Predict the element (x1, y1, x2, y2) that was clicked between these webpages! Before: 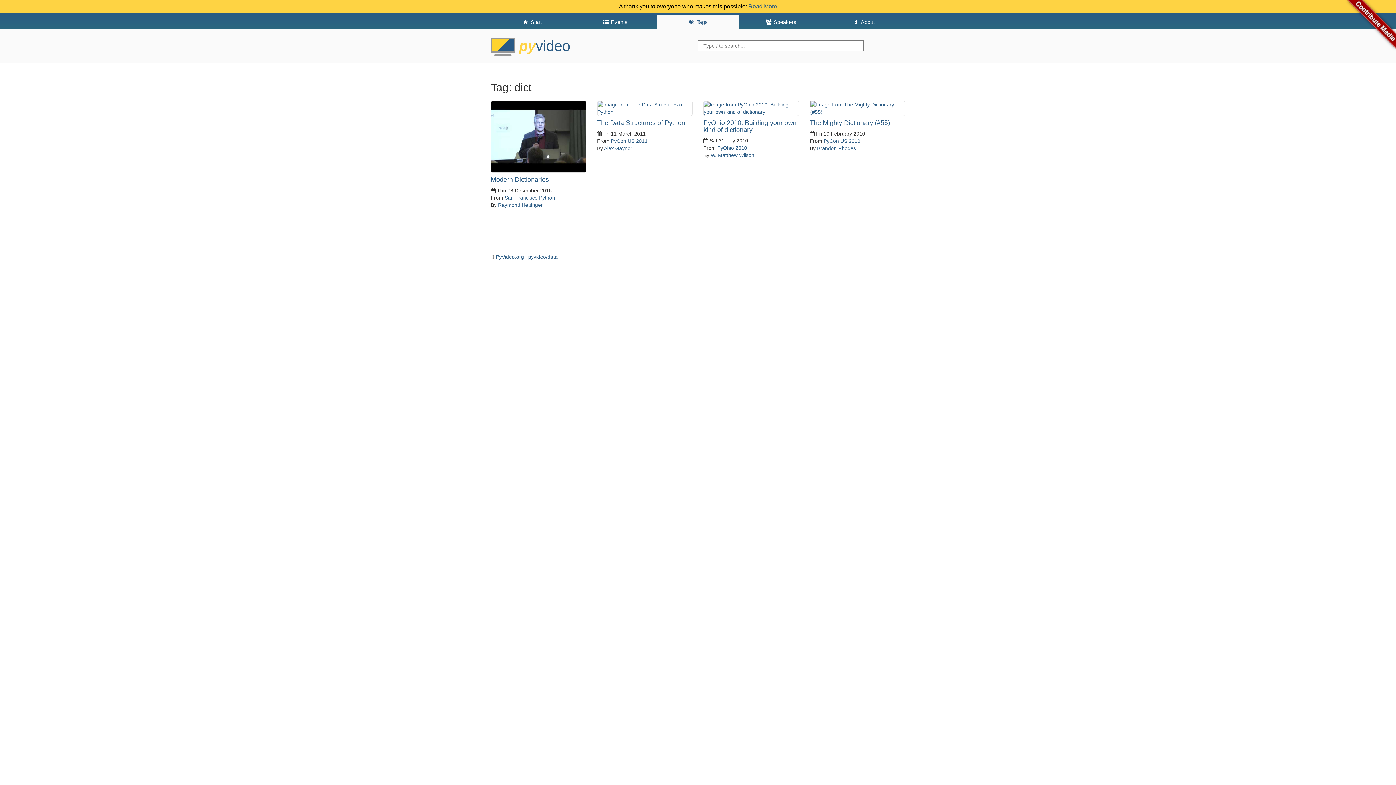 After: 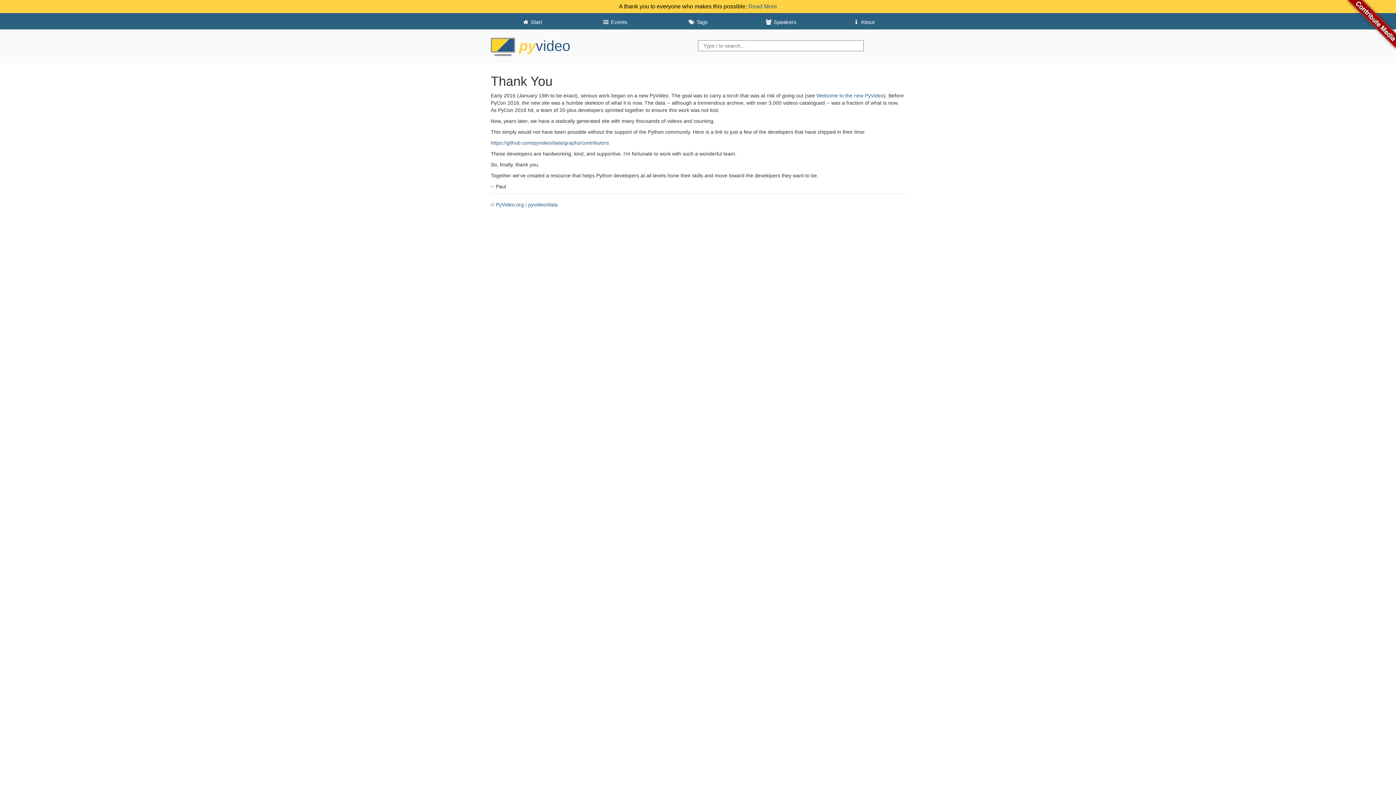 Action: label: Read More bbox: (748, 3, 777, 9)